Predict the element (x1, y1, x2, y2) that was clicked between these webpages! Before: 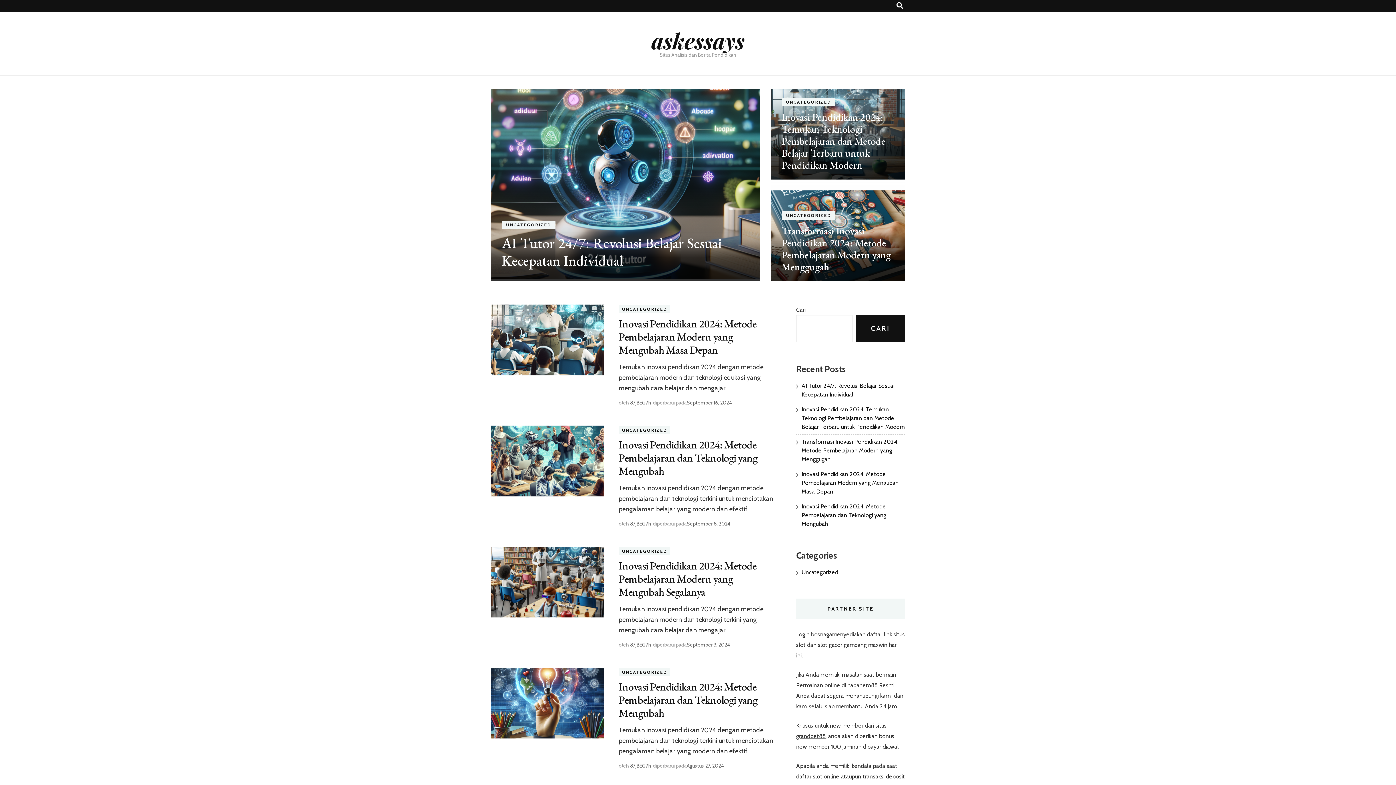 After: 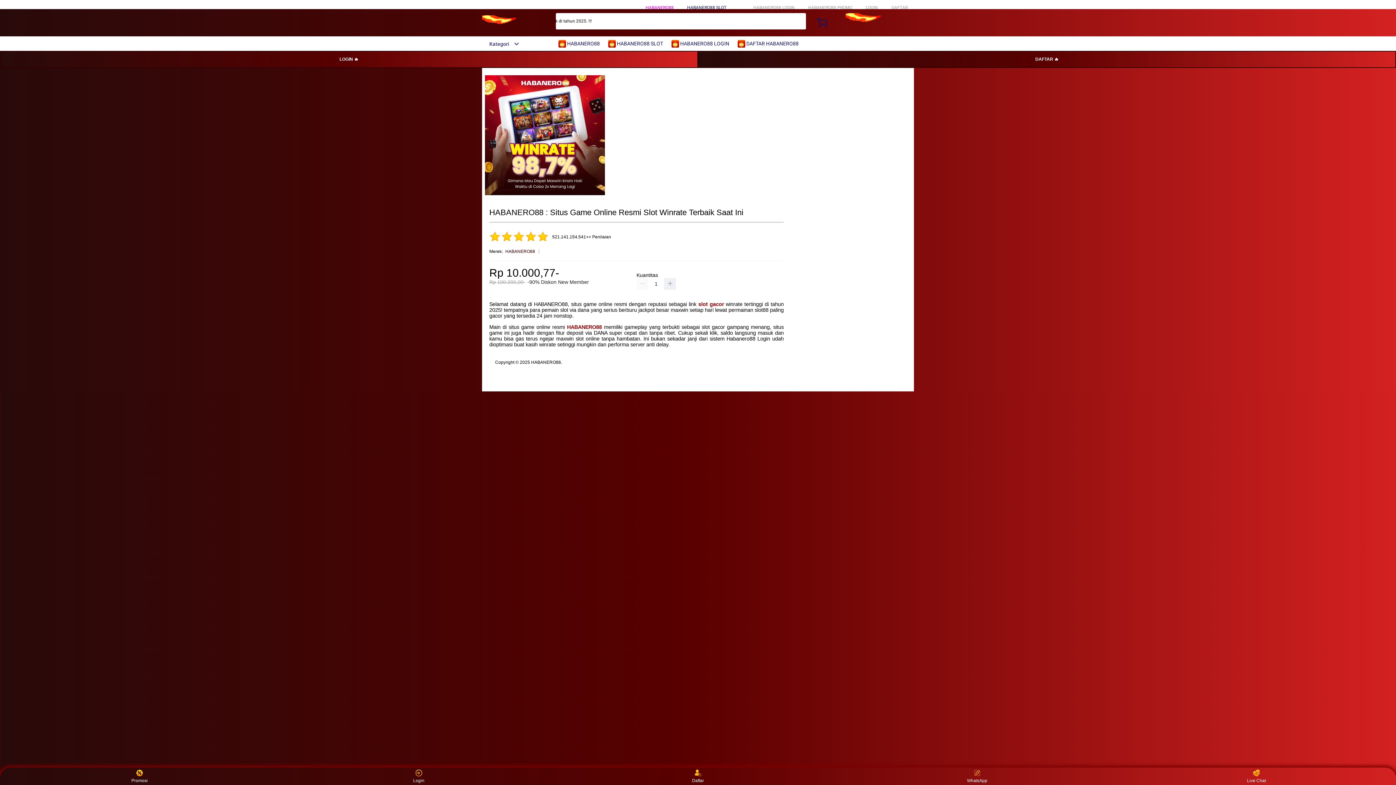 Action: label: habanero88 Resmi bbox: (847, 682, 894, 688)